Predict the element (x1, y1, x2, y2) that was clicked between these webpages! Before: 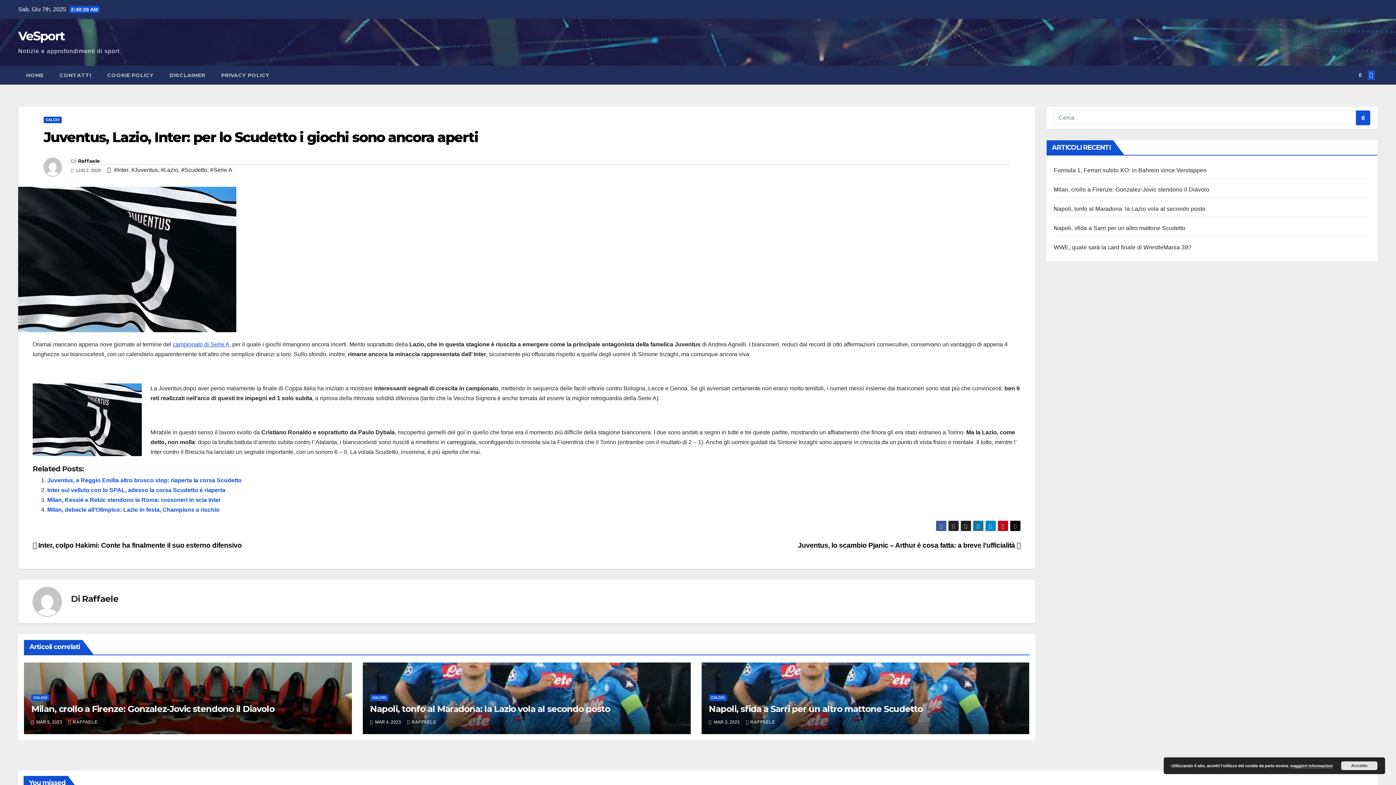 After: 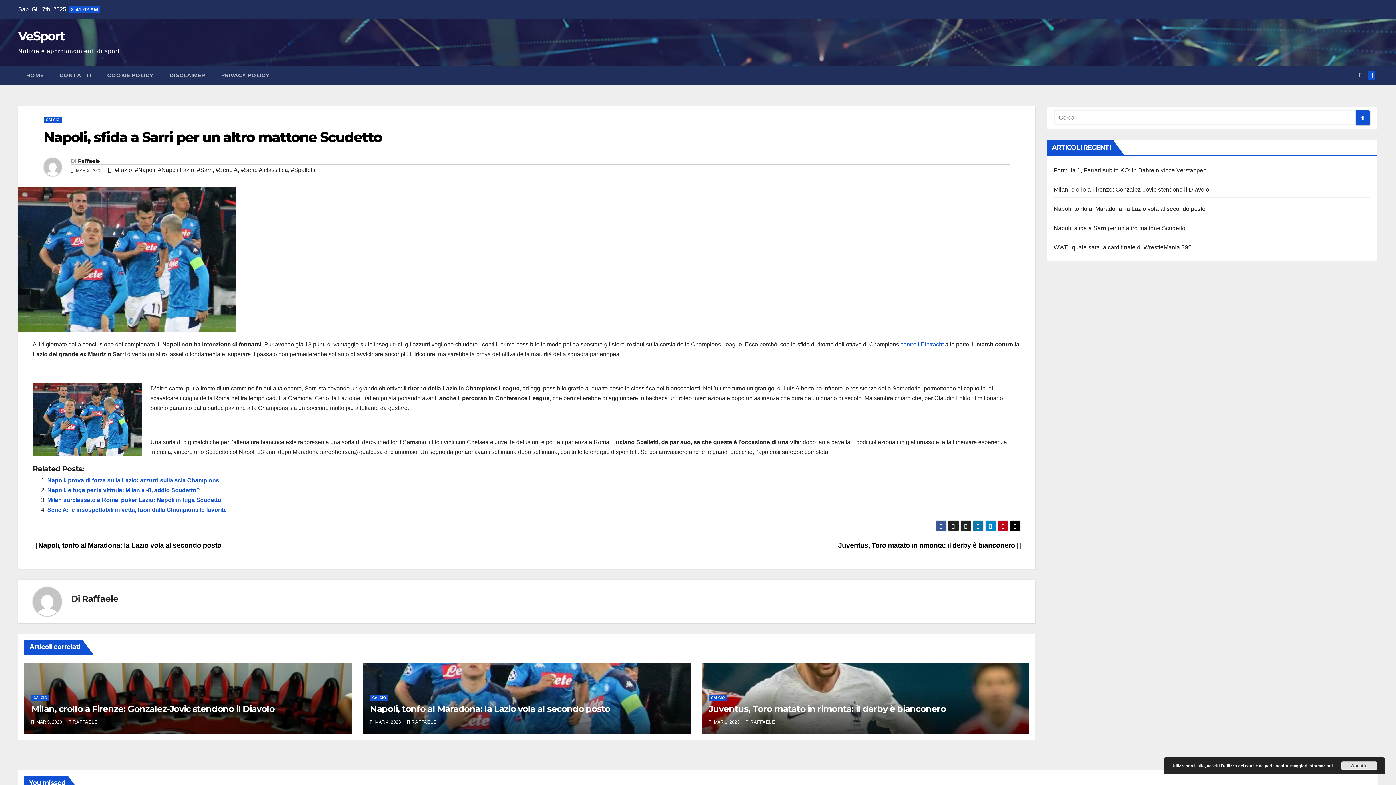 Action: label: Napoli, sfida a Sarri per un altro mattone Scudetto bbox: (708, 704, 923, 714)